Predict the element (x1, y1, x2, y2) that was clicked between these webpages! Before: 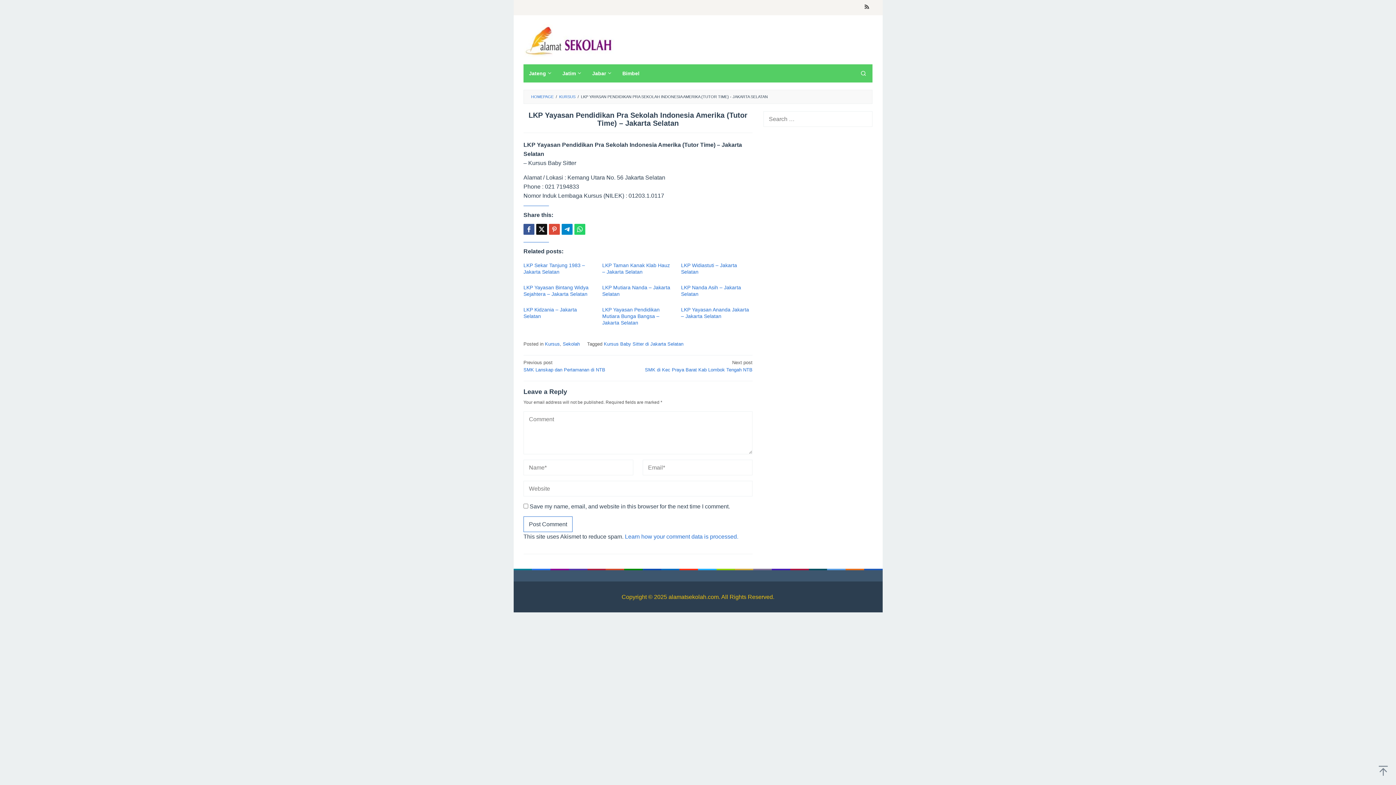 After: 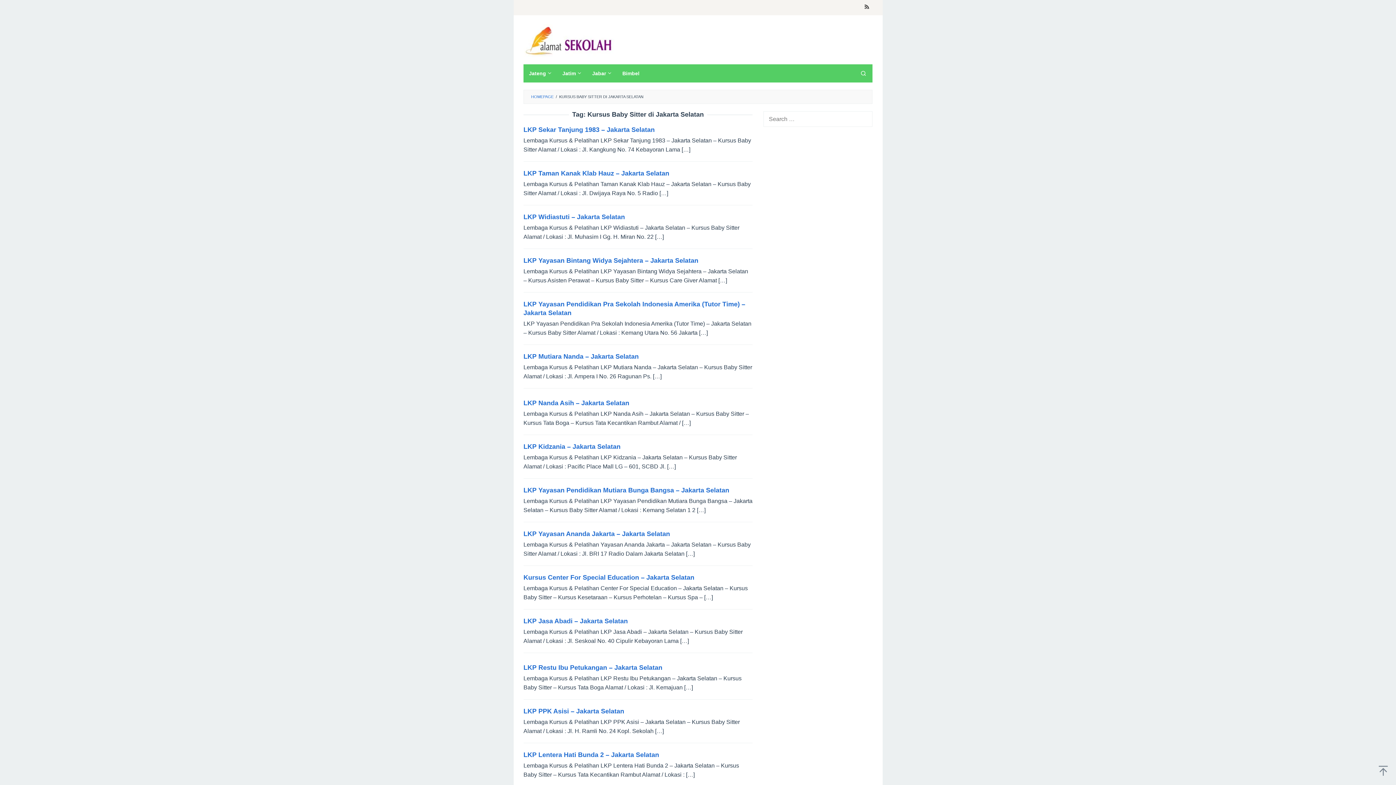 Action: bbox: (604, 341, 683, 346) label: Kursus Baby Sitter di Jakarta Selatan